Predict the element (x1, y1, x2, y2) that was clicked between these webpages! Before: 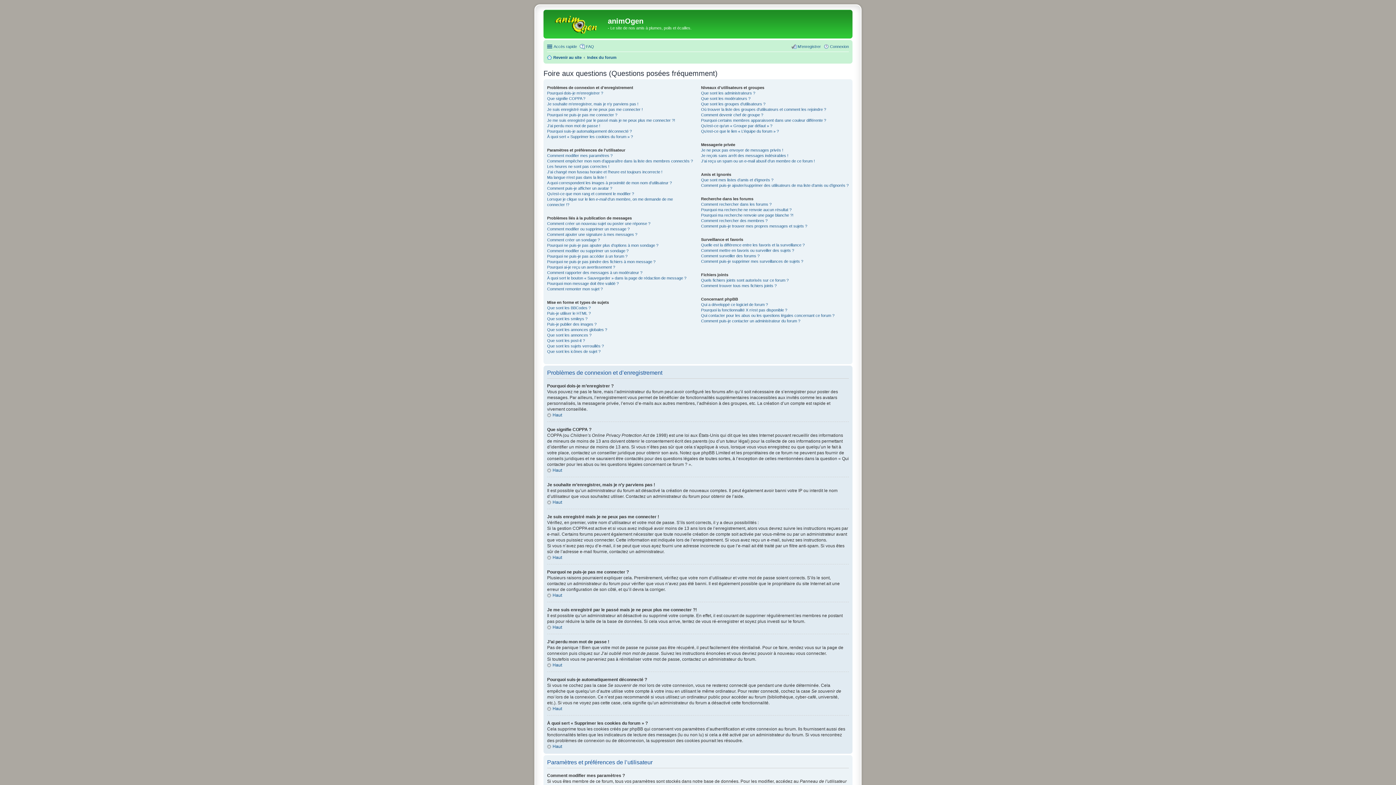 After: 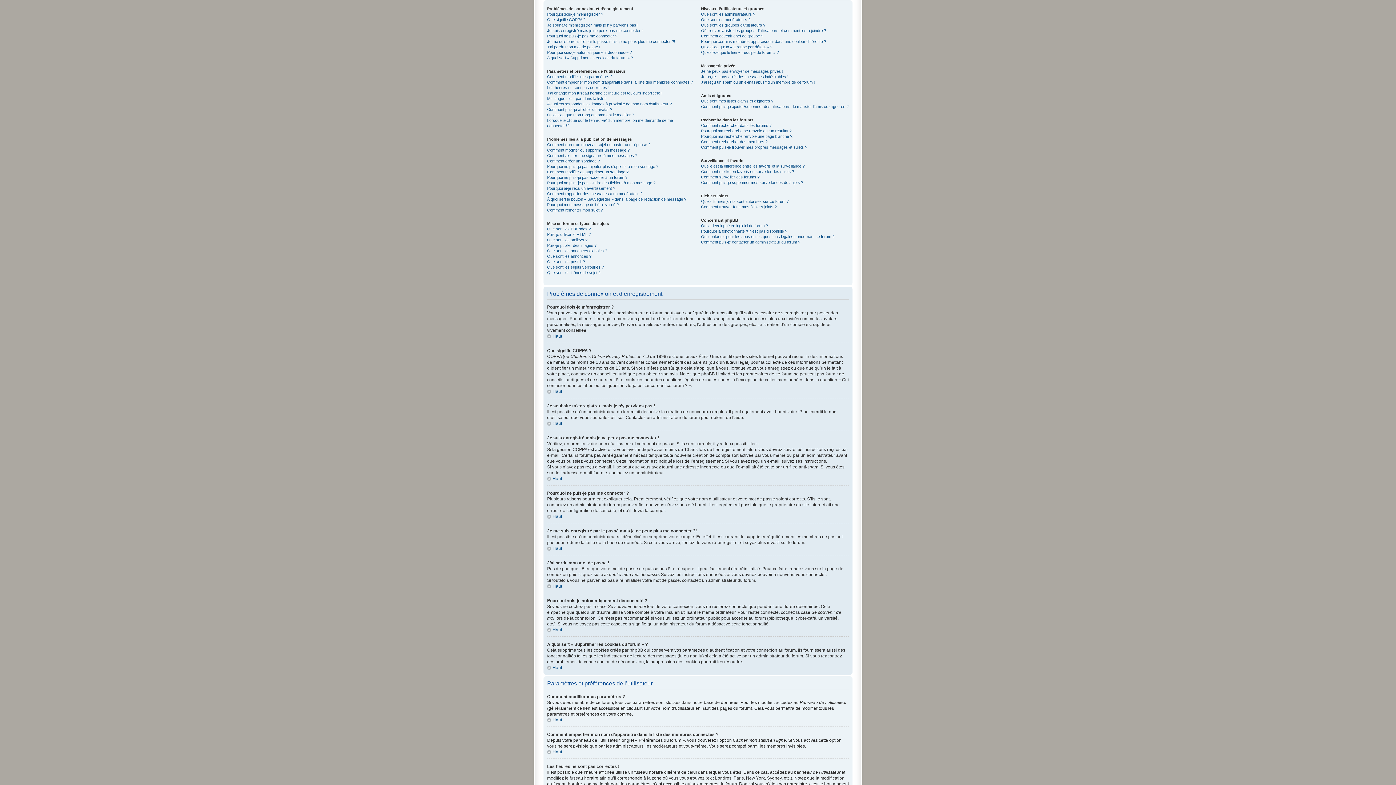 Action: label: Haut bbox: (547, 412, 562, 417)